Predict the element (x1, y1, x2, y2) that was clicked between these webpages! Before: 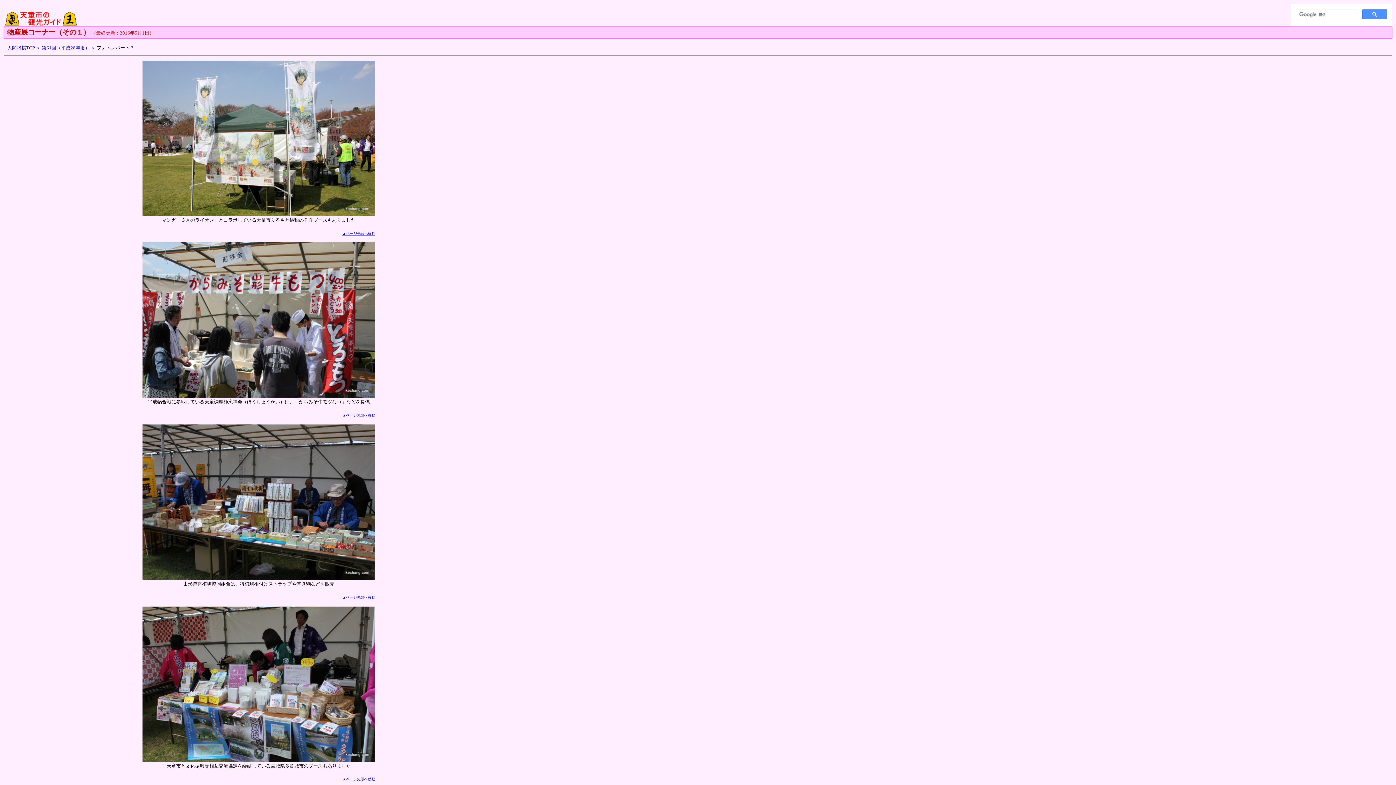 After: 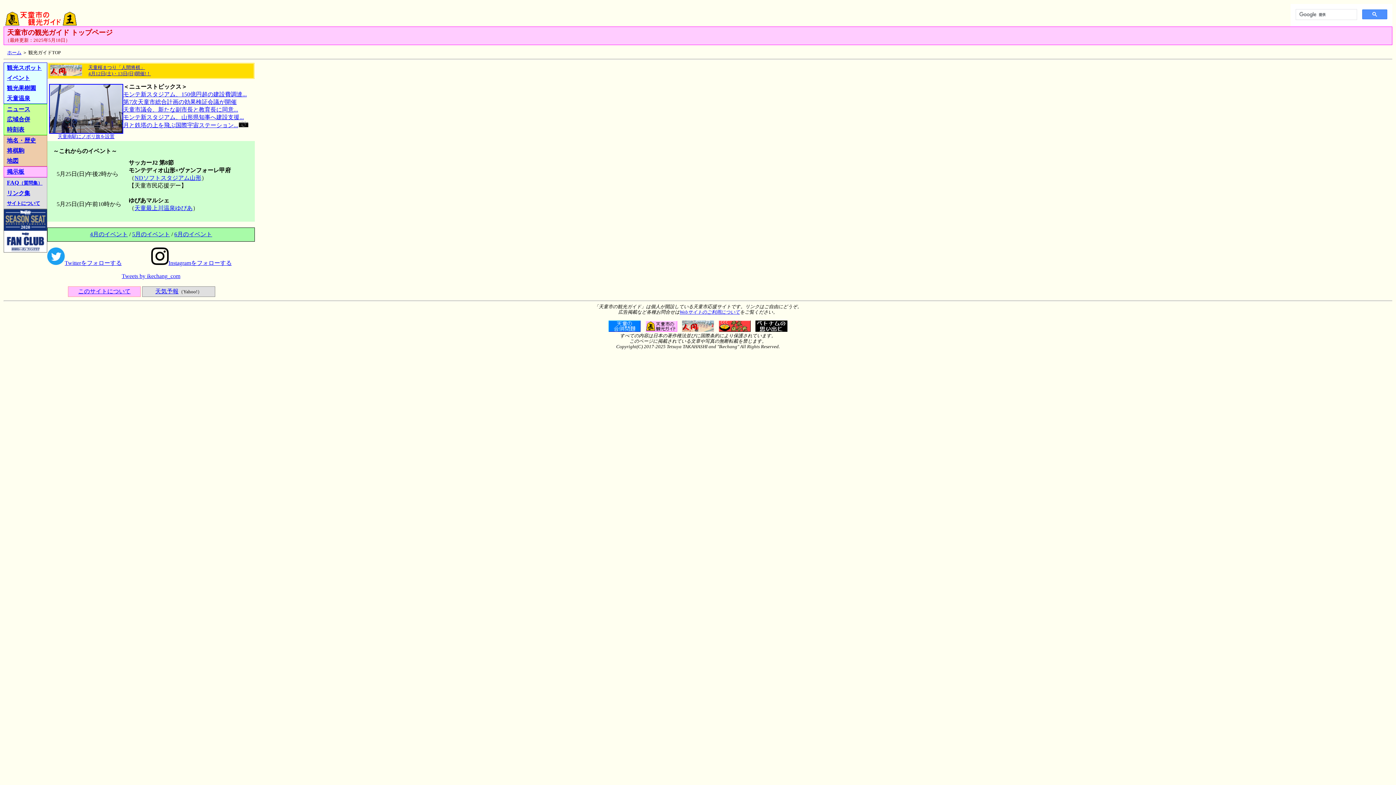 Action: bbox: (3, 20, 80, 26)